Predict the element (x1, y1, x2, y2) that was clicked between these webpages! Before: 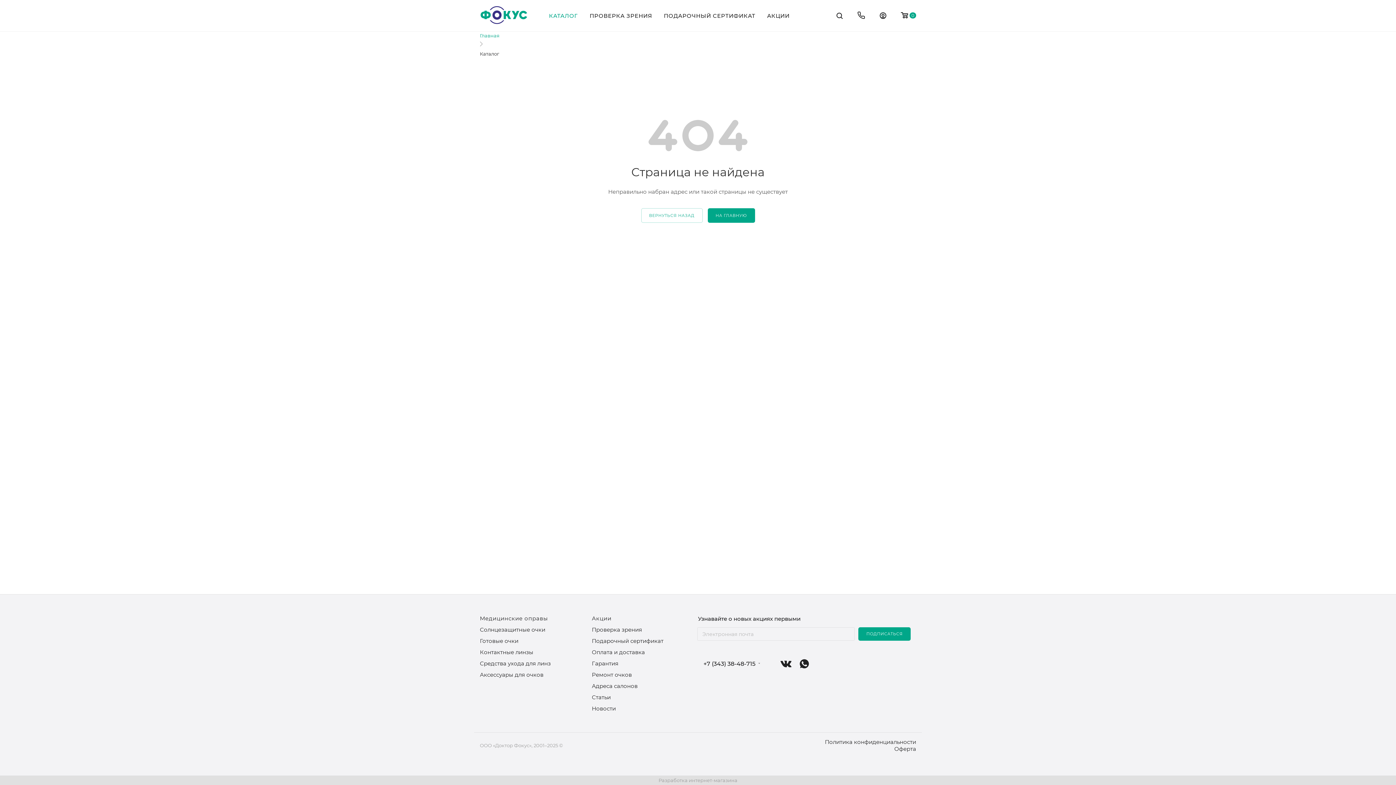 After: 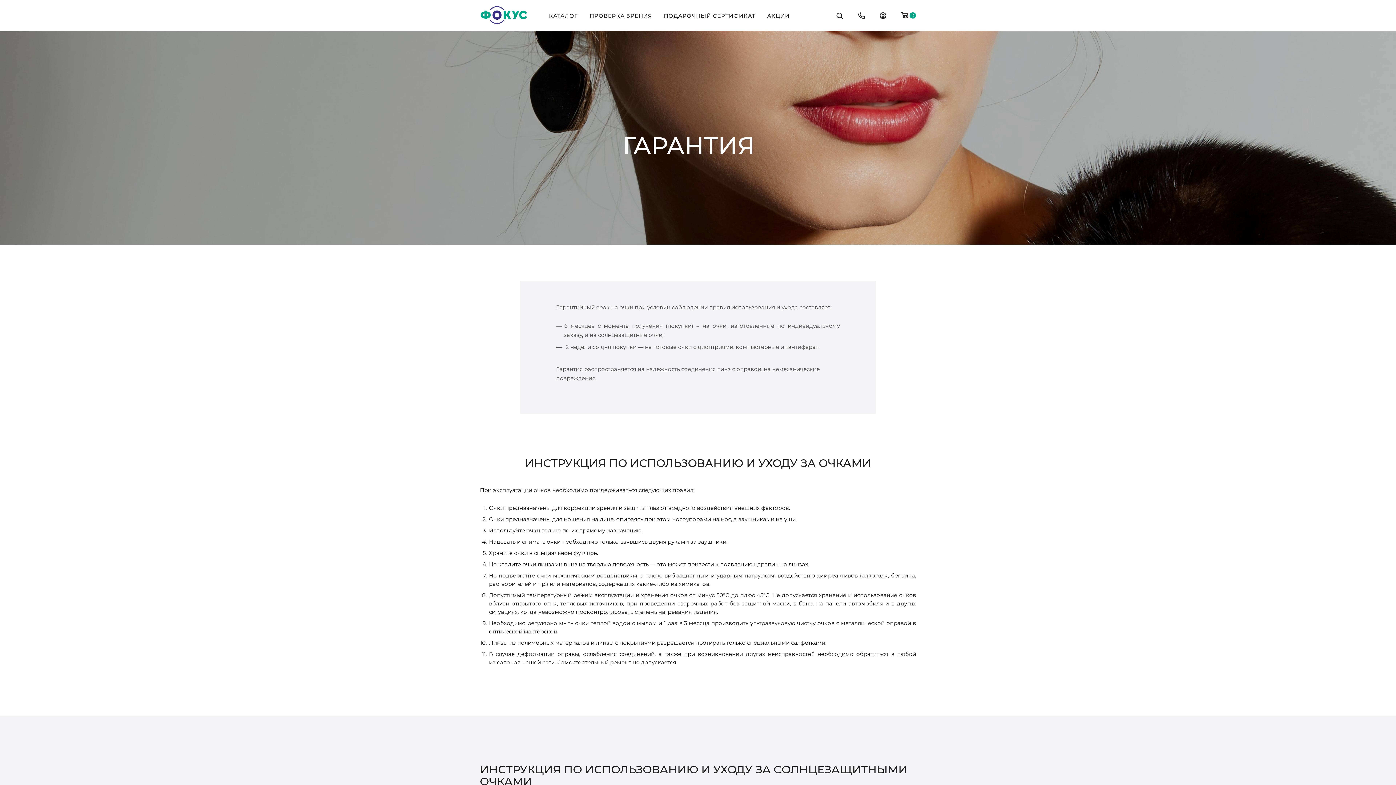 Action: bbox: (592, 660, 618, 667) label: Гарантия